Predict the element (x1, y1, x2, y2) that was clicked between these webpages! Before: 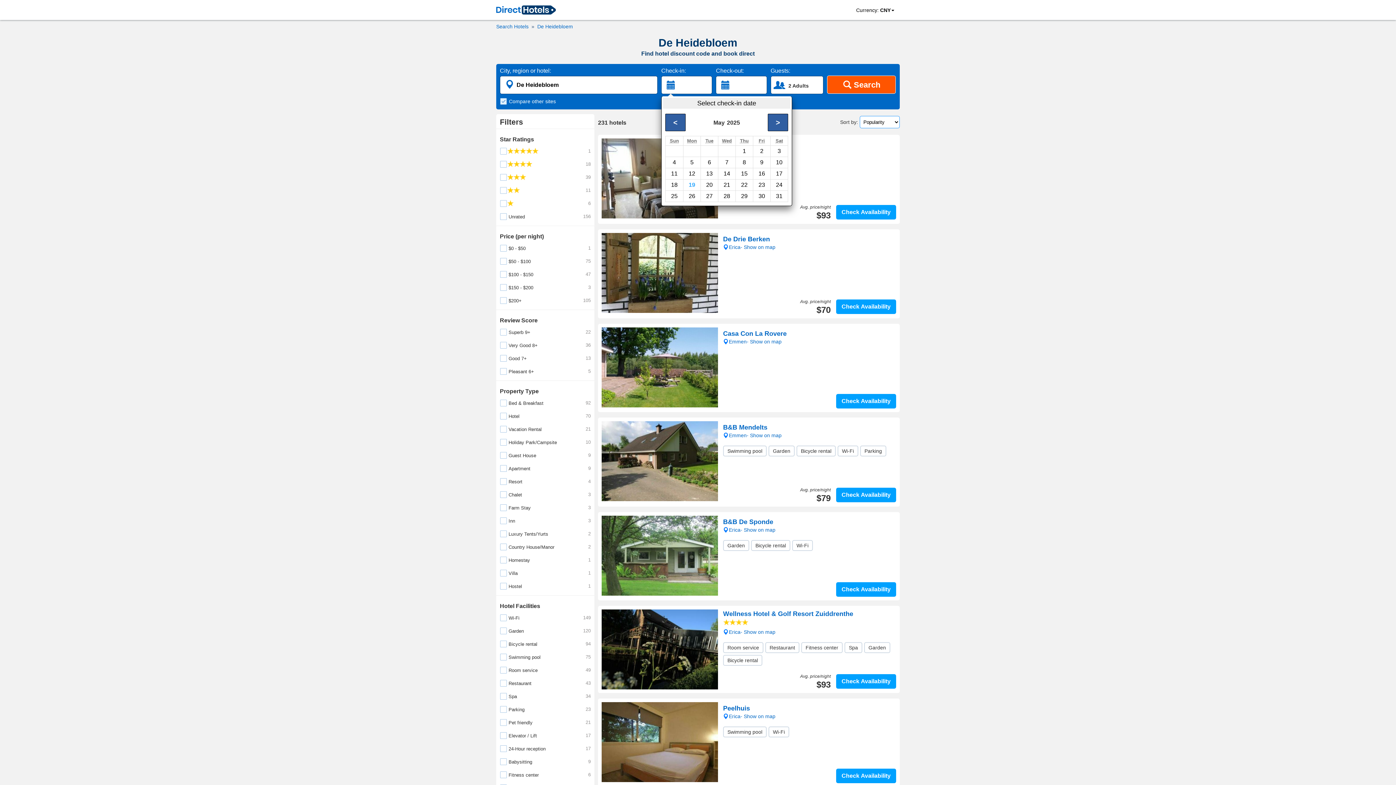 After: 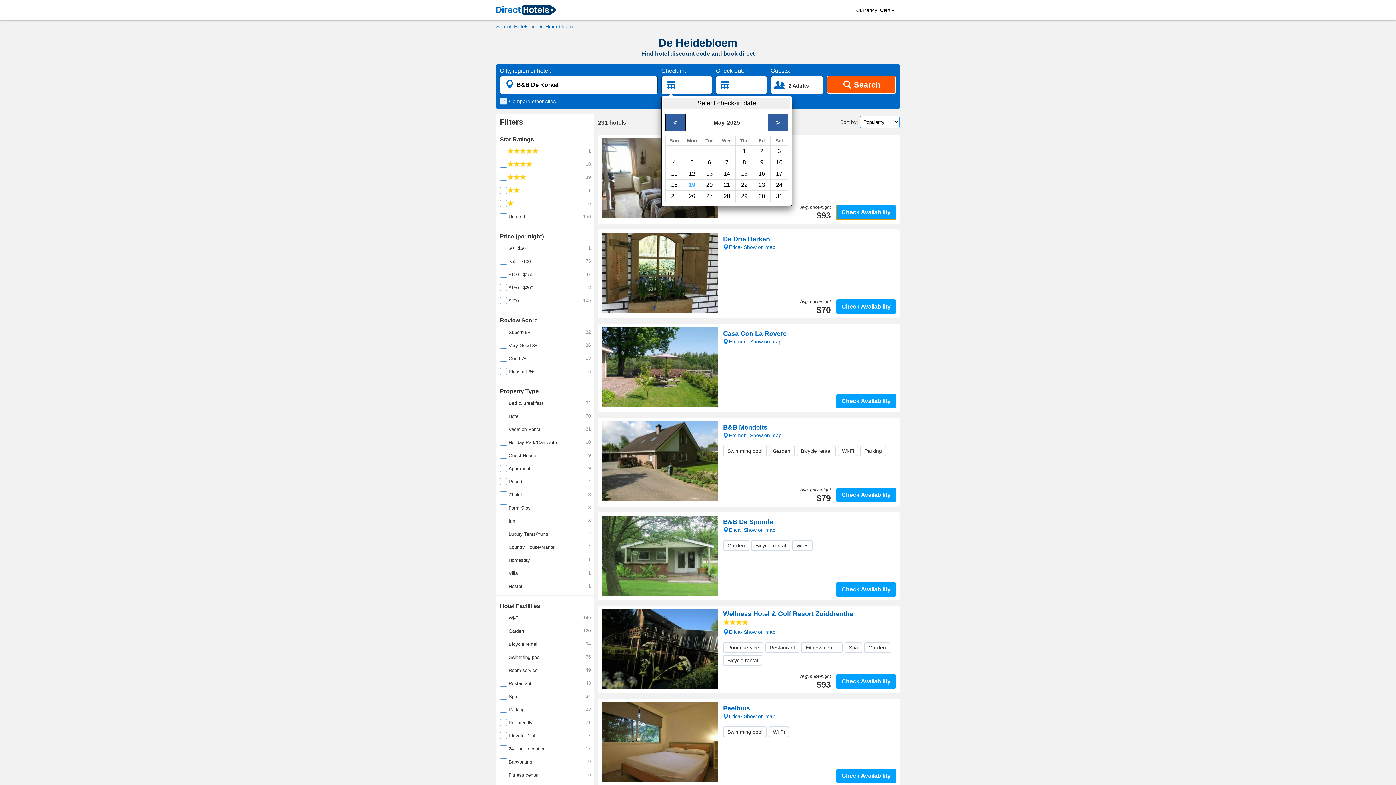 Action: label: Check Availability bbox: (836, 205, 896, 219)